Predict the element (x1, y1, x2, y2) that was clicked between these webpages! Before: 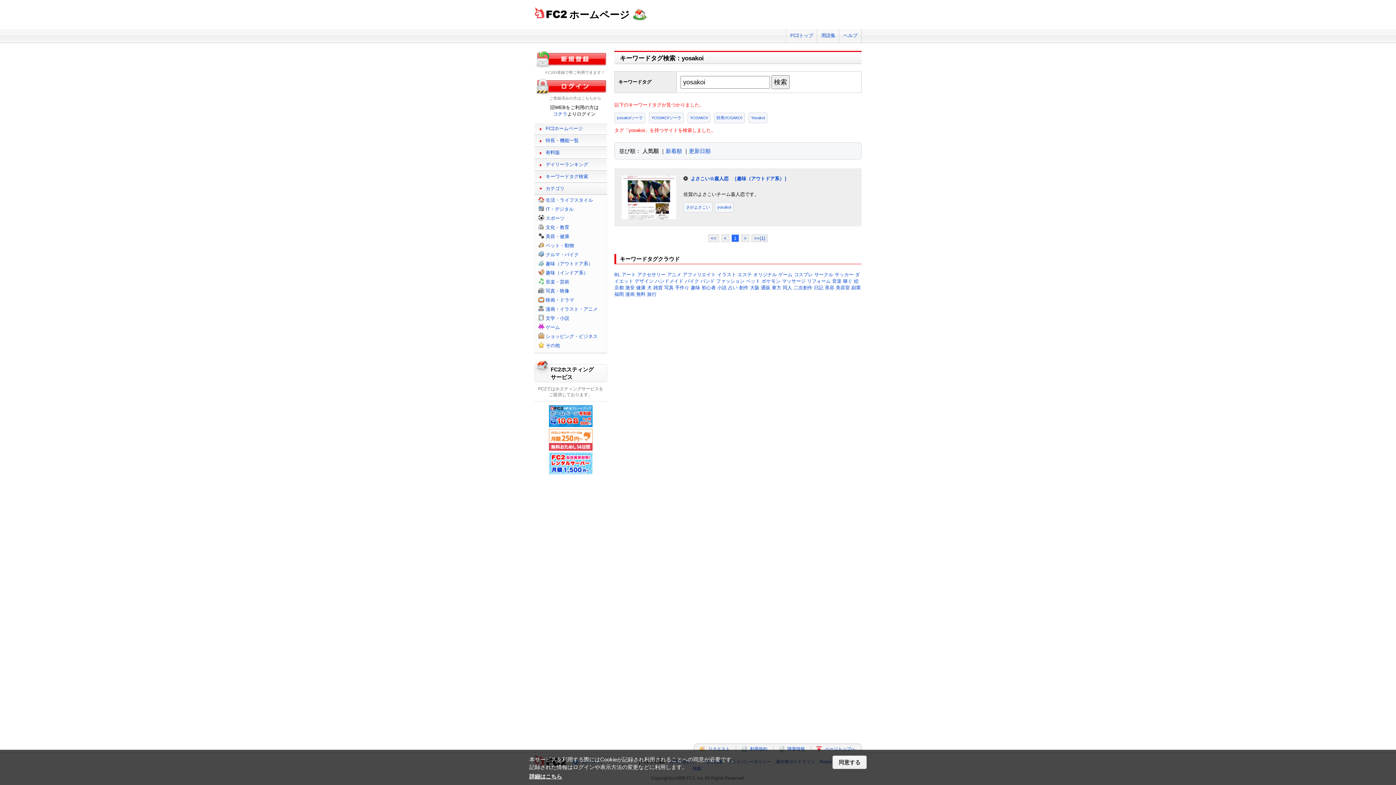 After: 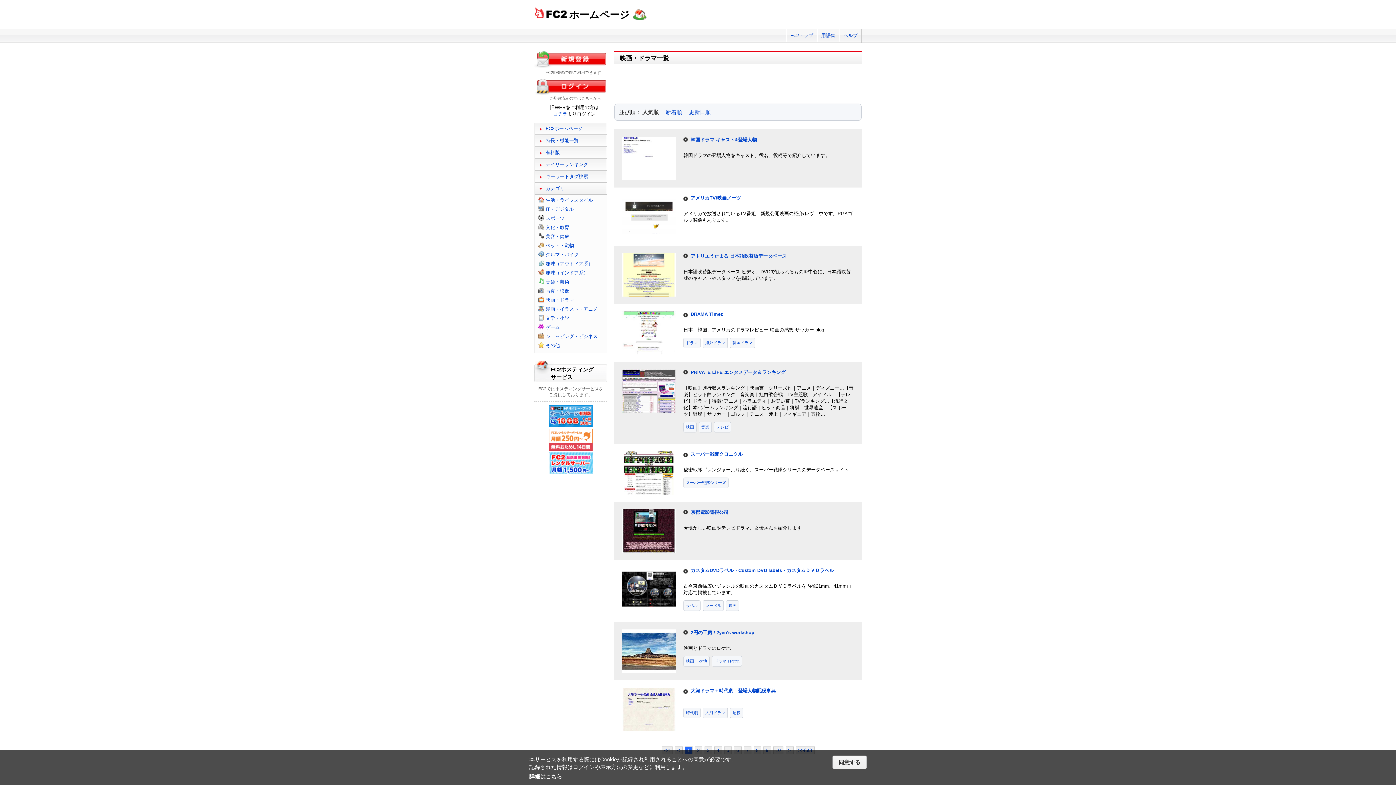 Action: bbox: (545, 297, 574, 302) label: 映画・ドラマ